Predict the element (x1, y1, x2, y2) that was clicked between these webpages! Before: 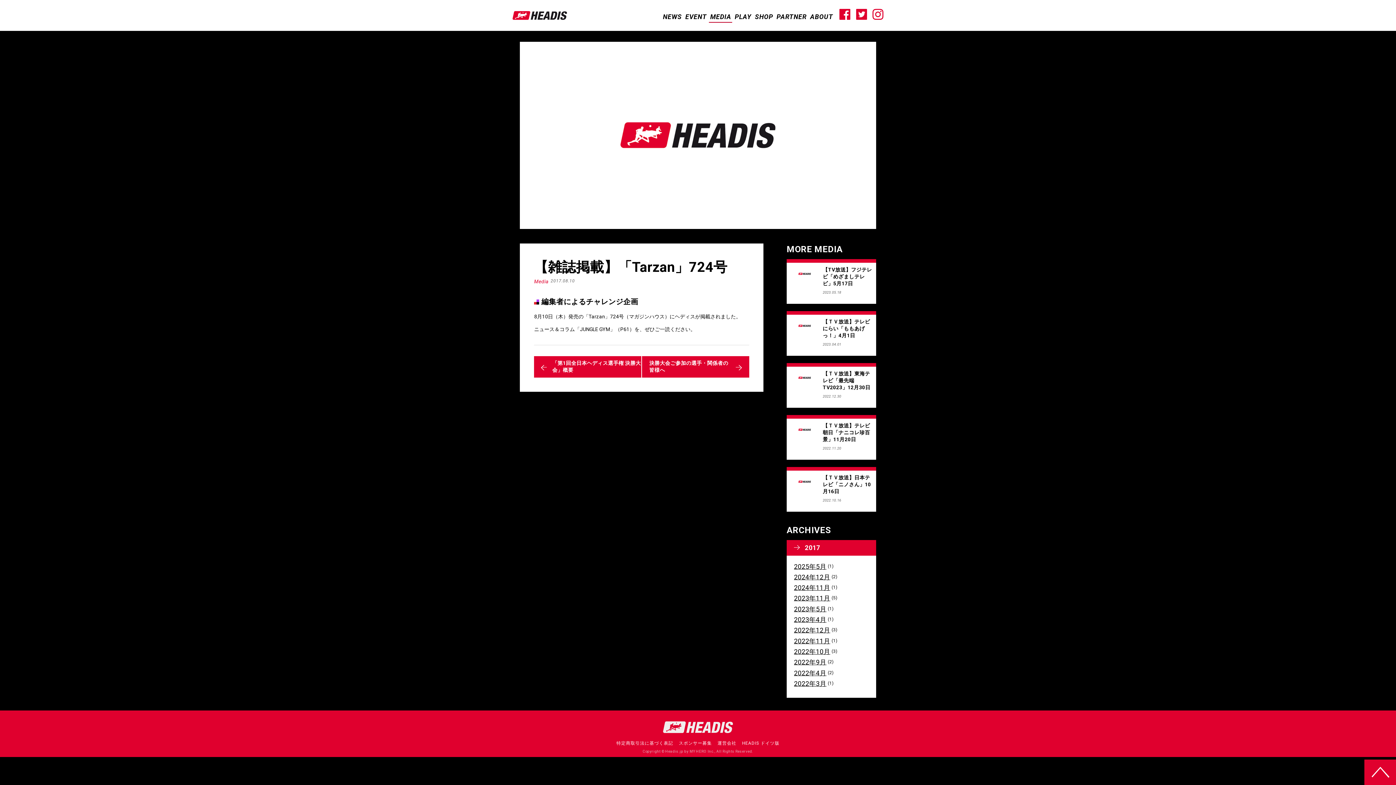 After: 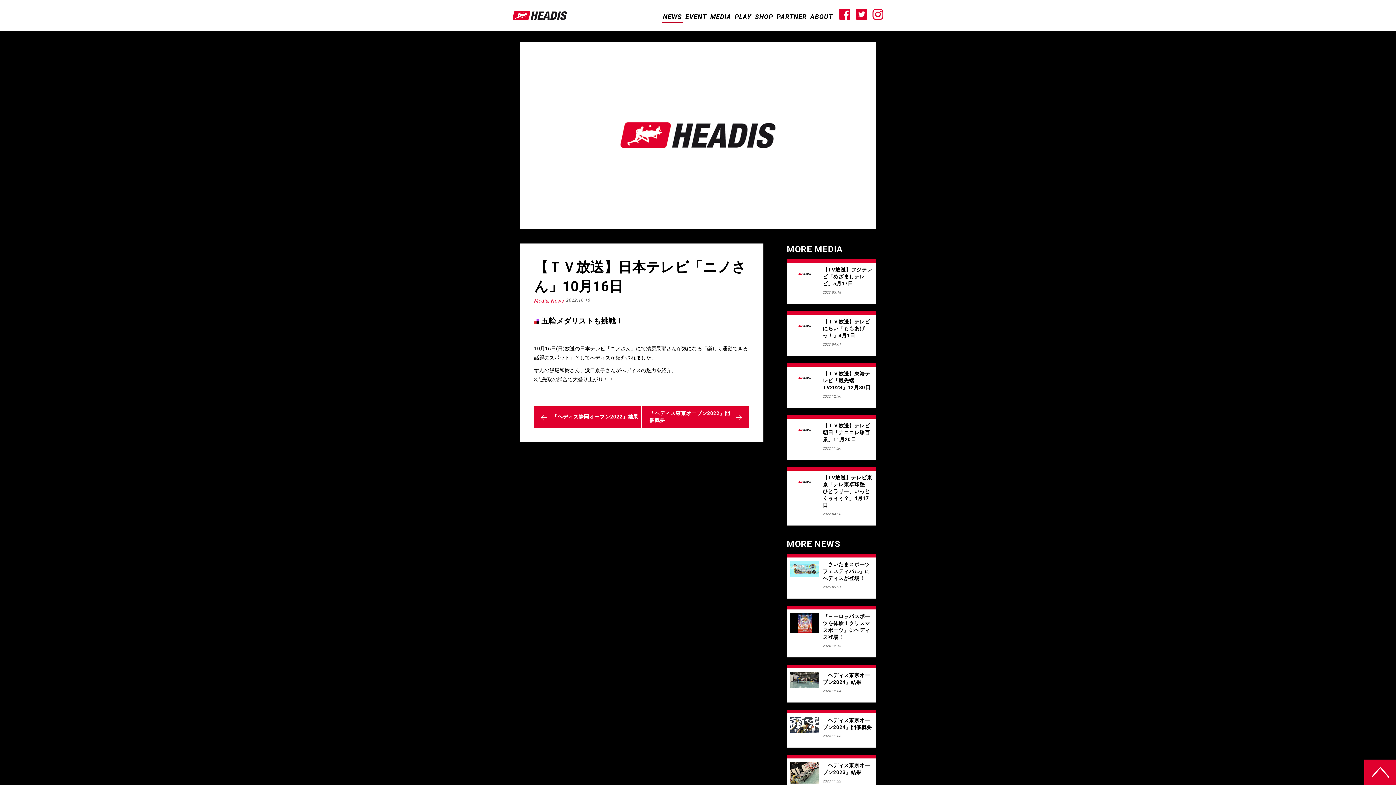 Action: bbox: (790, 482, 872, 487) label: 【ＴＶ放送】日本テレビ「ニノさん」10月16日

2022.10.16